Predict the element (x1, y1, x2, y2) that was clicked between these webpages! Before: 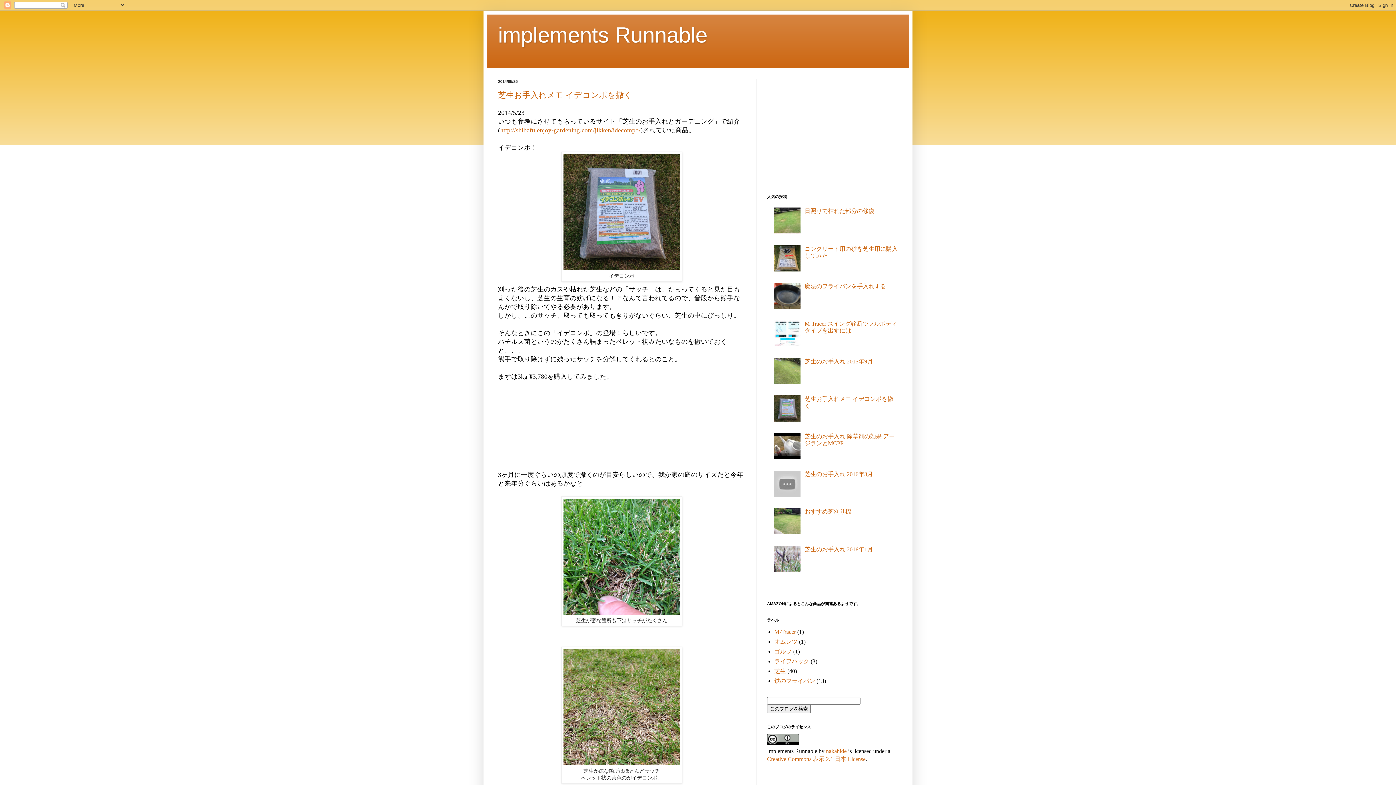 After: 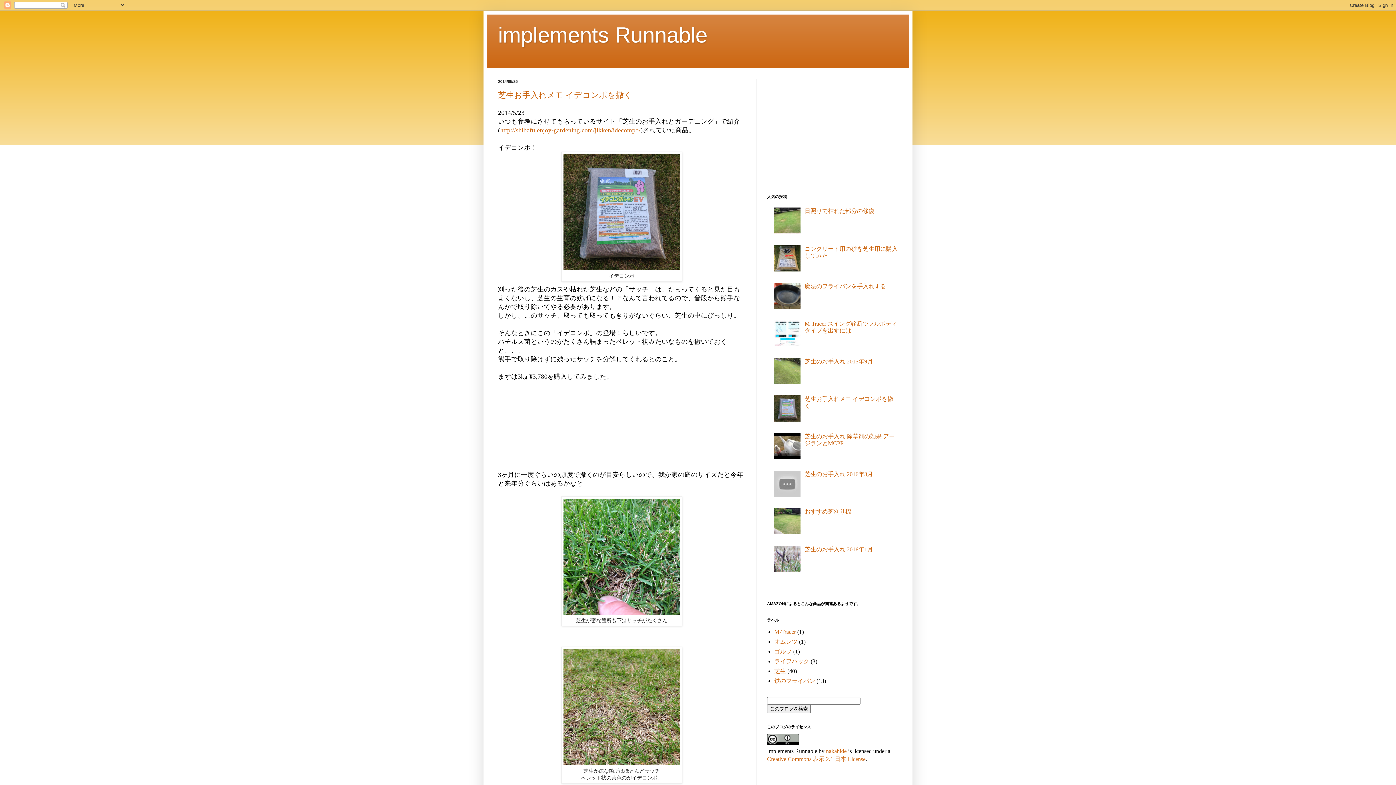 Action: bbox: (774, 416, 803, 422)